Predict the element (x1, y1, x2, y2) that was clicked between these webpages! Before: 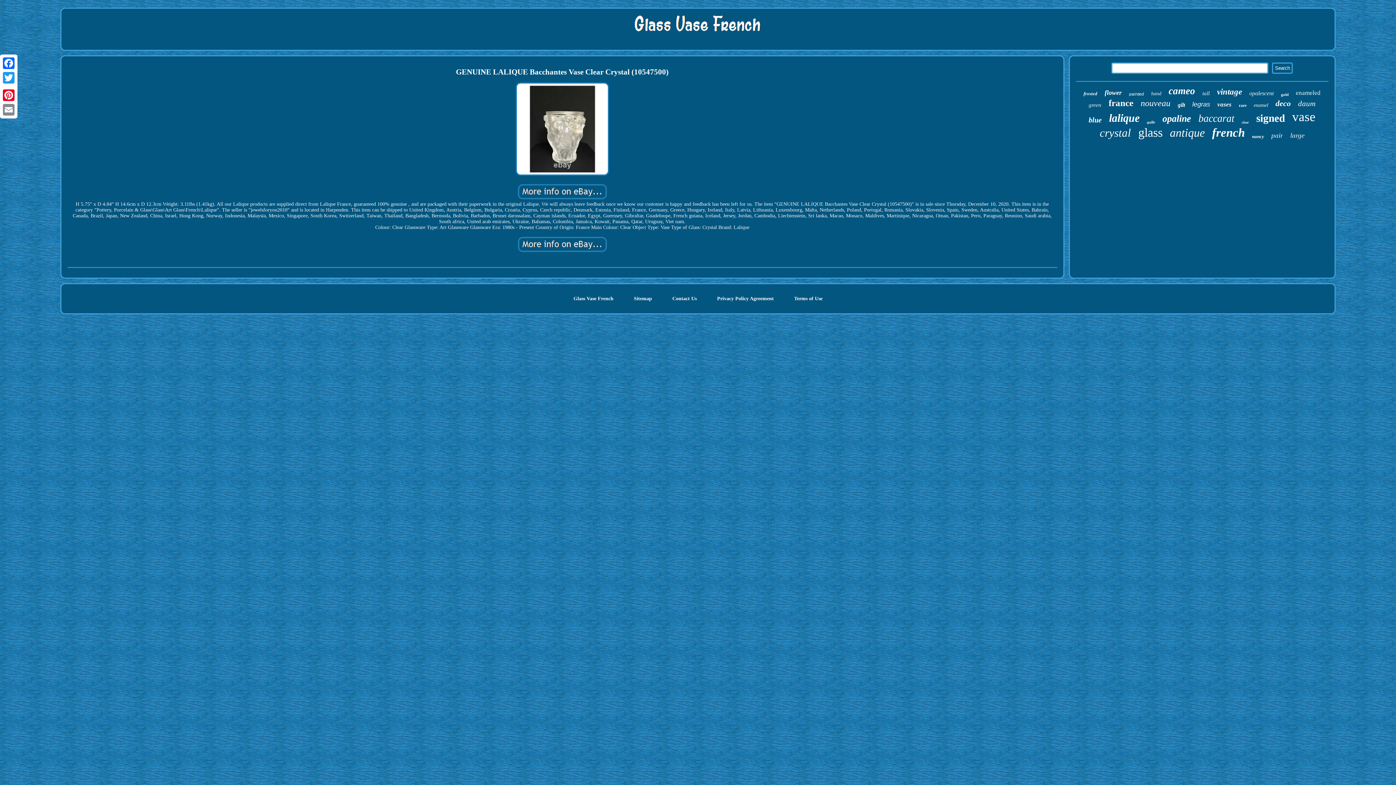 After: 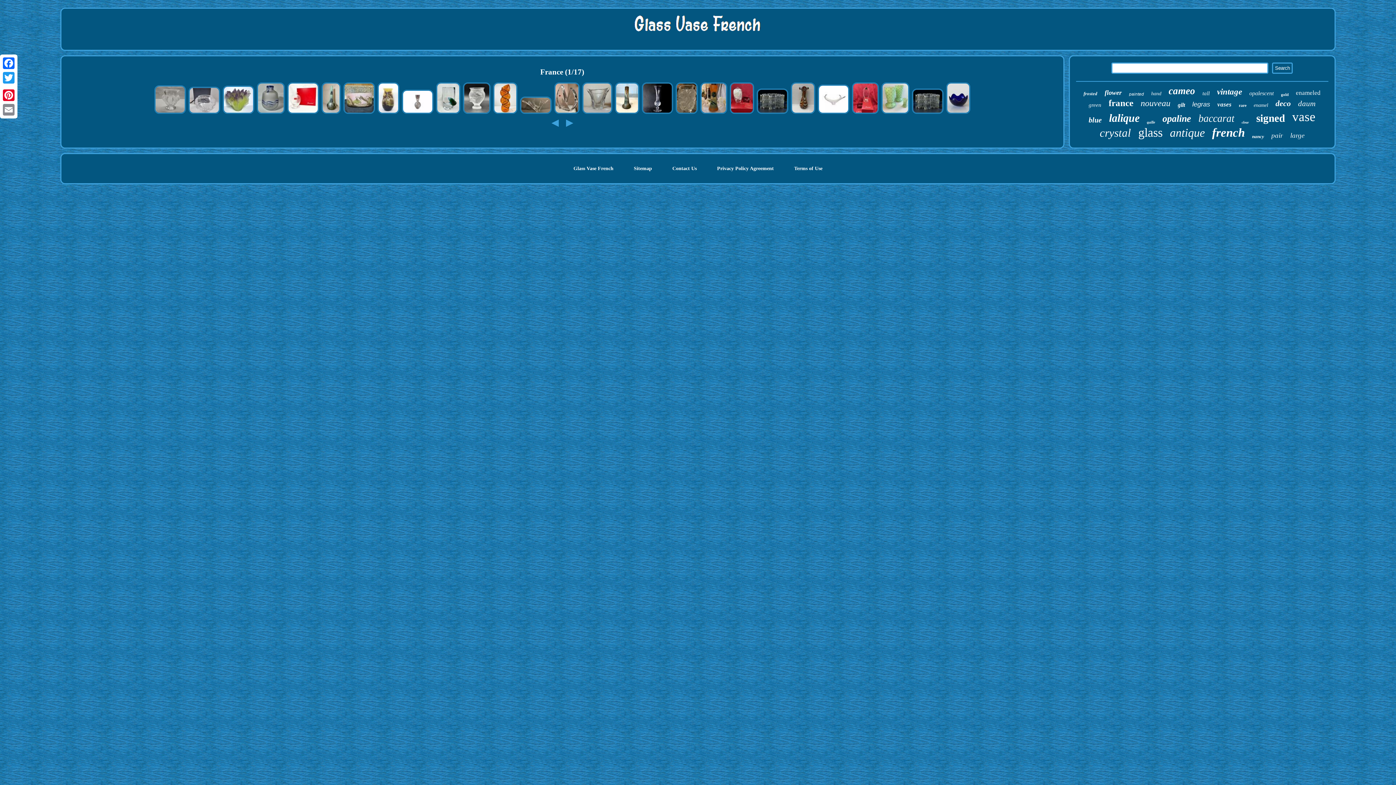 Action: bbox: (1108, 98, 1133, 108) label: france